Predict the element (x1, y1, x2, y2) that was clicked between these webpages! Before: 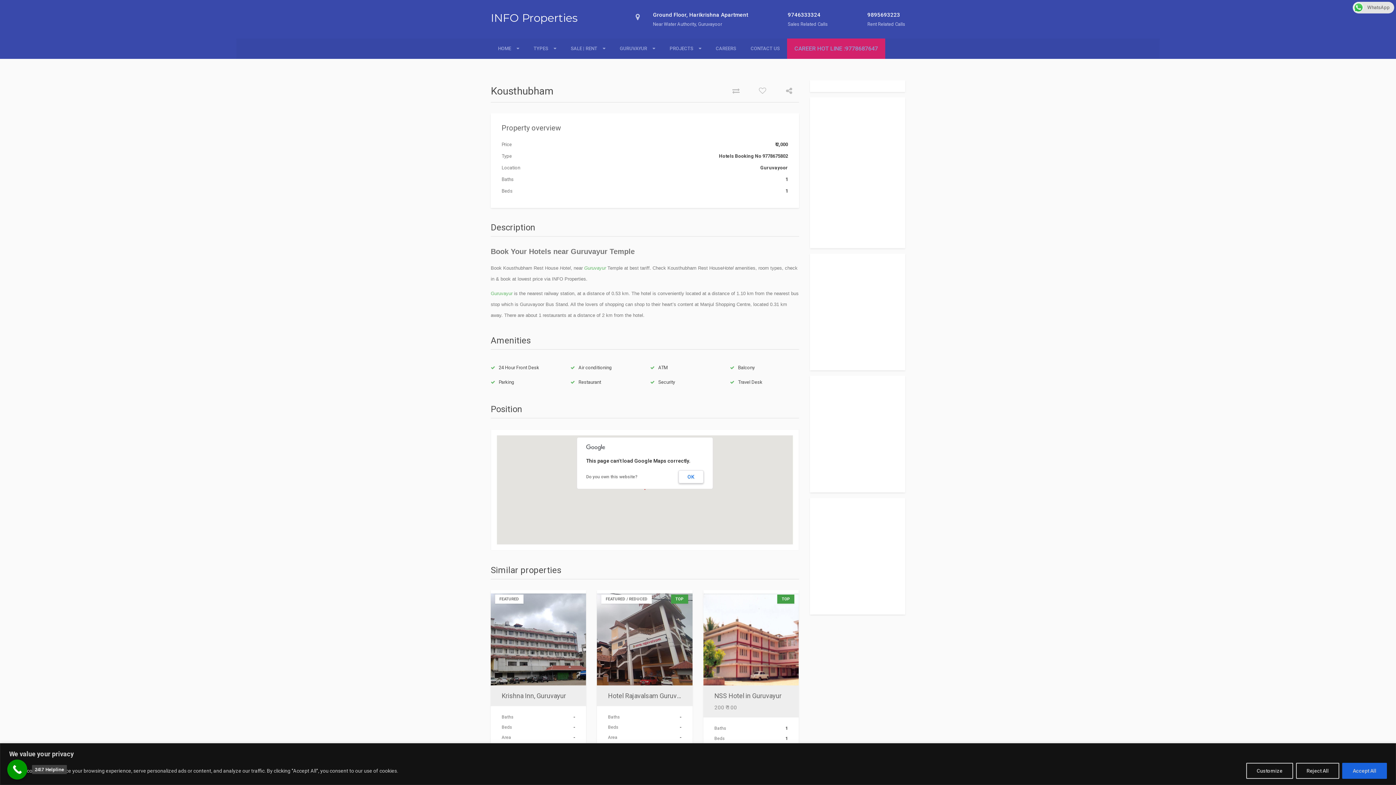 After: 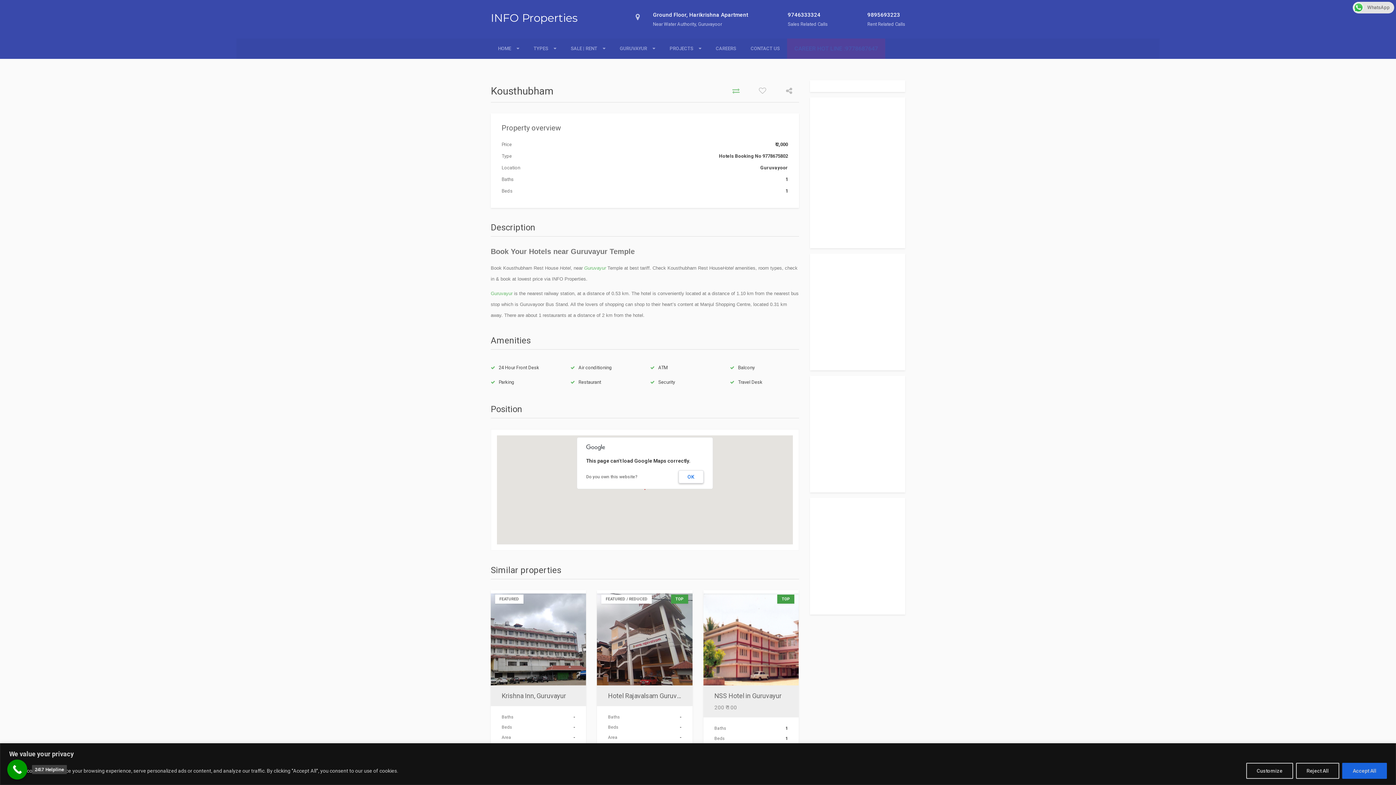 Action: bbox: (720, 80, 746, 102)